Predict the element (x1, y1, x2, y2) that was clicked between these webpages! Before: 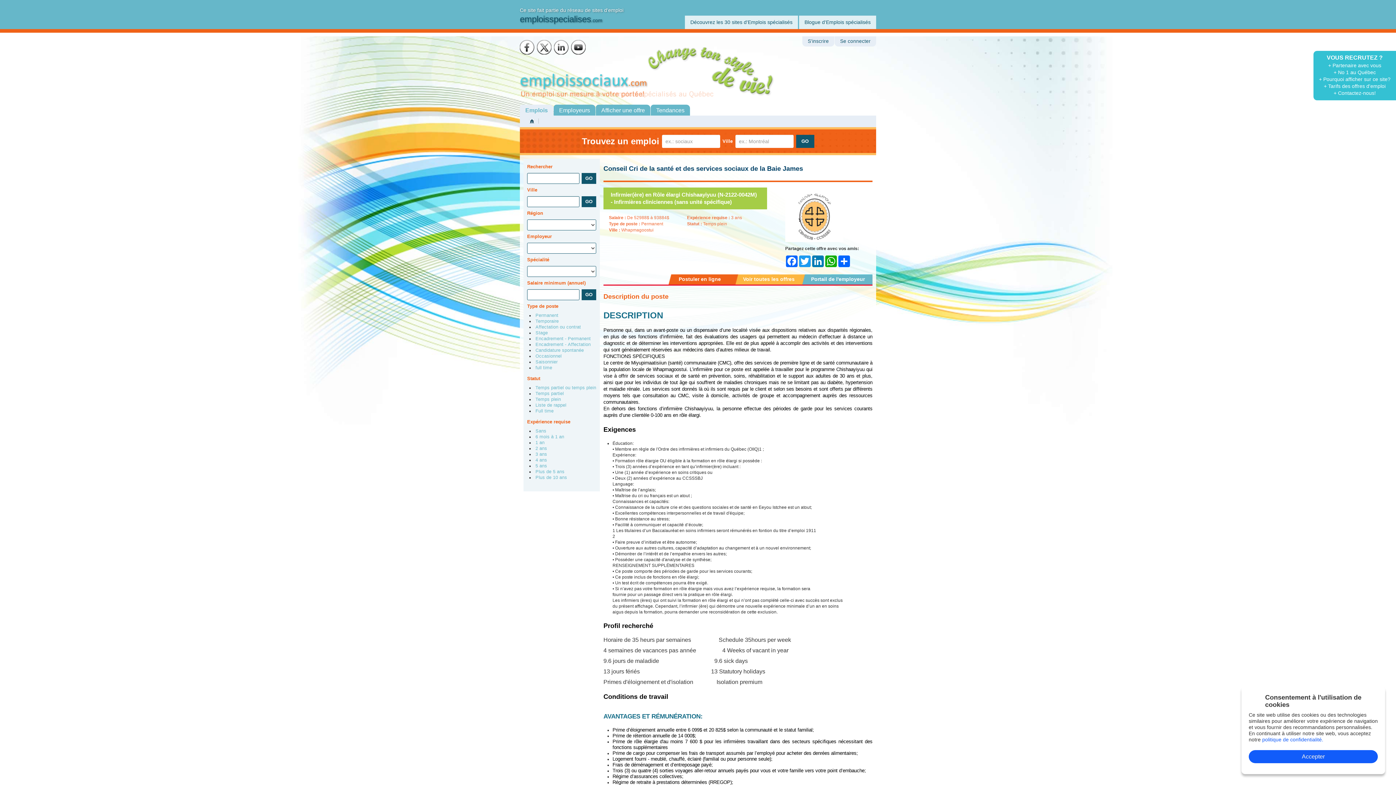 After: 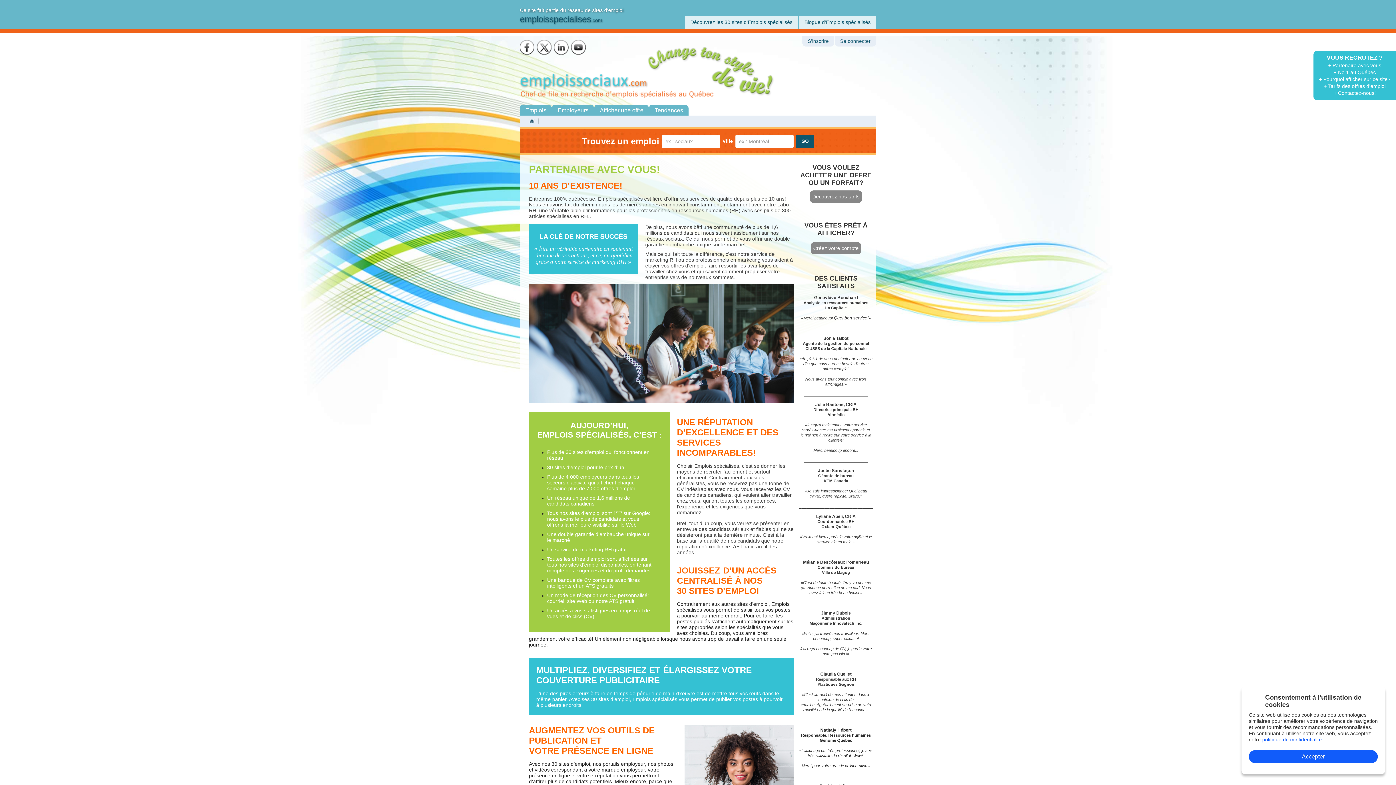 Action: label: + Partenaire avec vous bbox: (1319, 62, 1390, 69)